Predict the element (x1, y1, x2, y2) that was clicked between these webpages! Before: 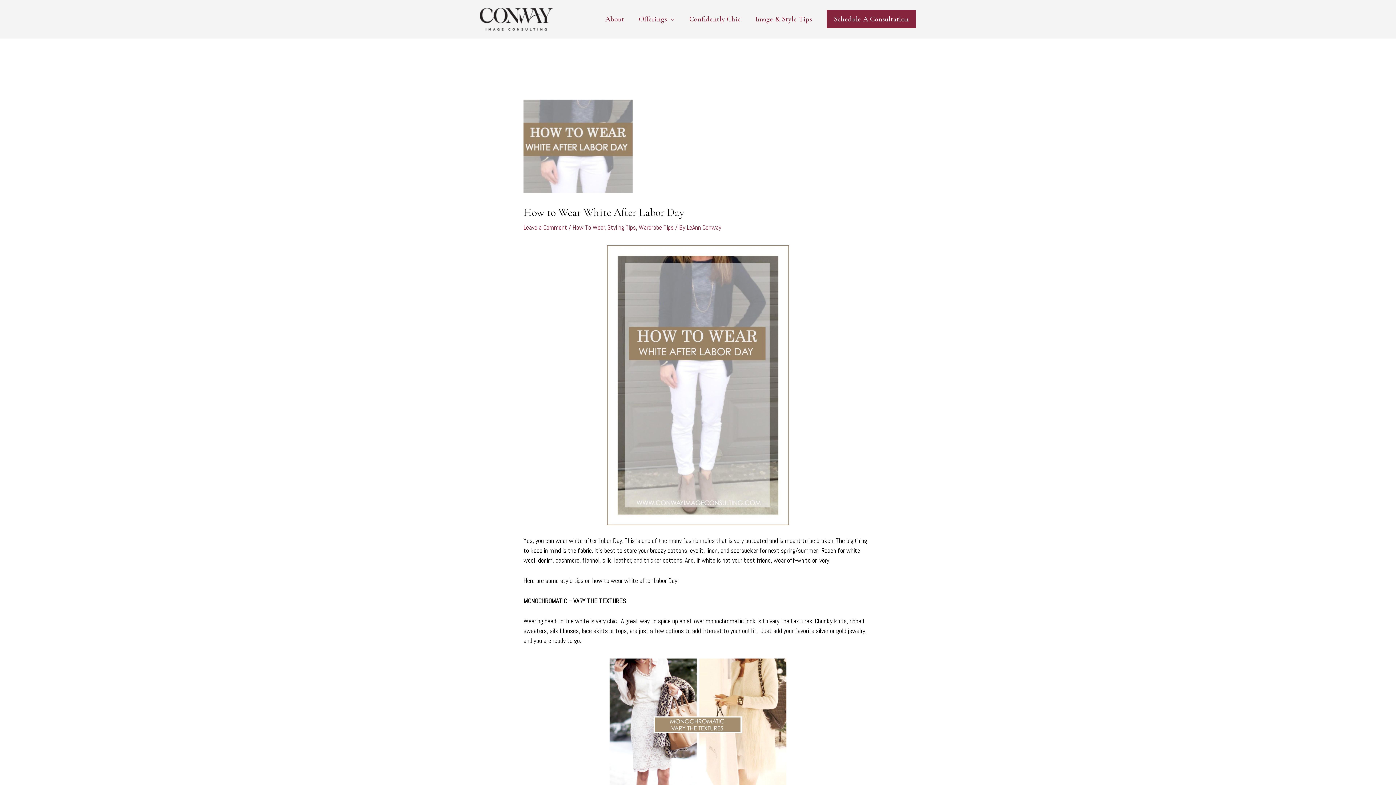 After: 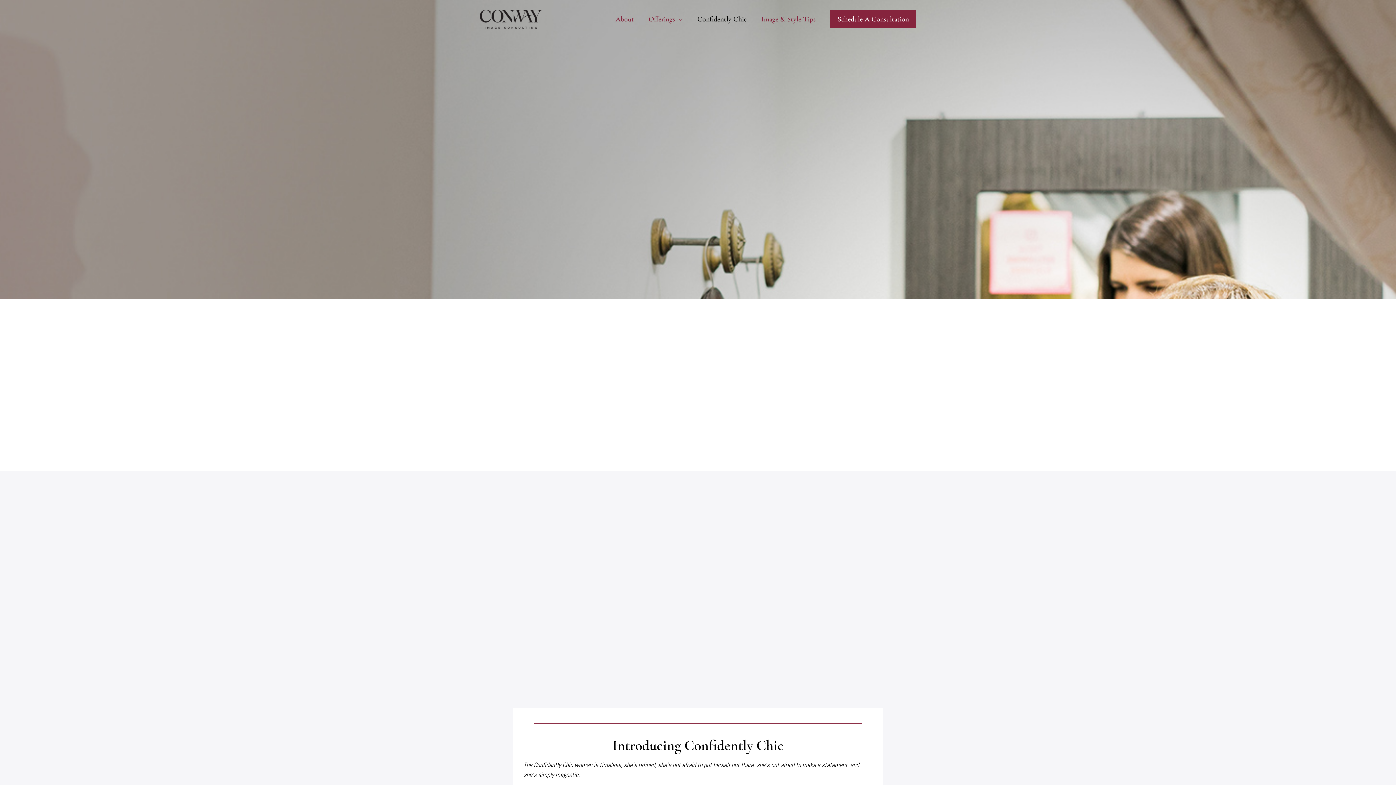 Action: label: Confidently Chic bbox: (682, 6, 748, 32)